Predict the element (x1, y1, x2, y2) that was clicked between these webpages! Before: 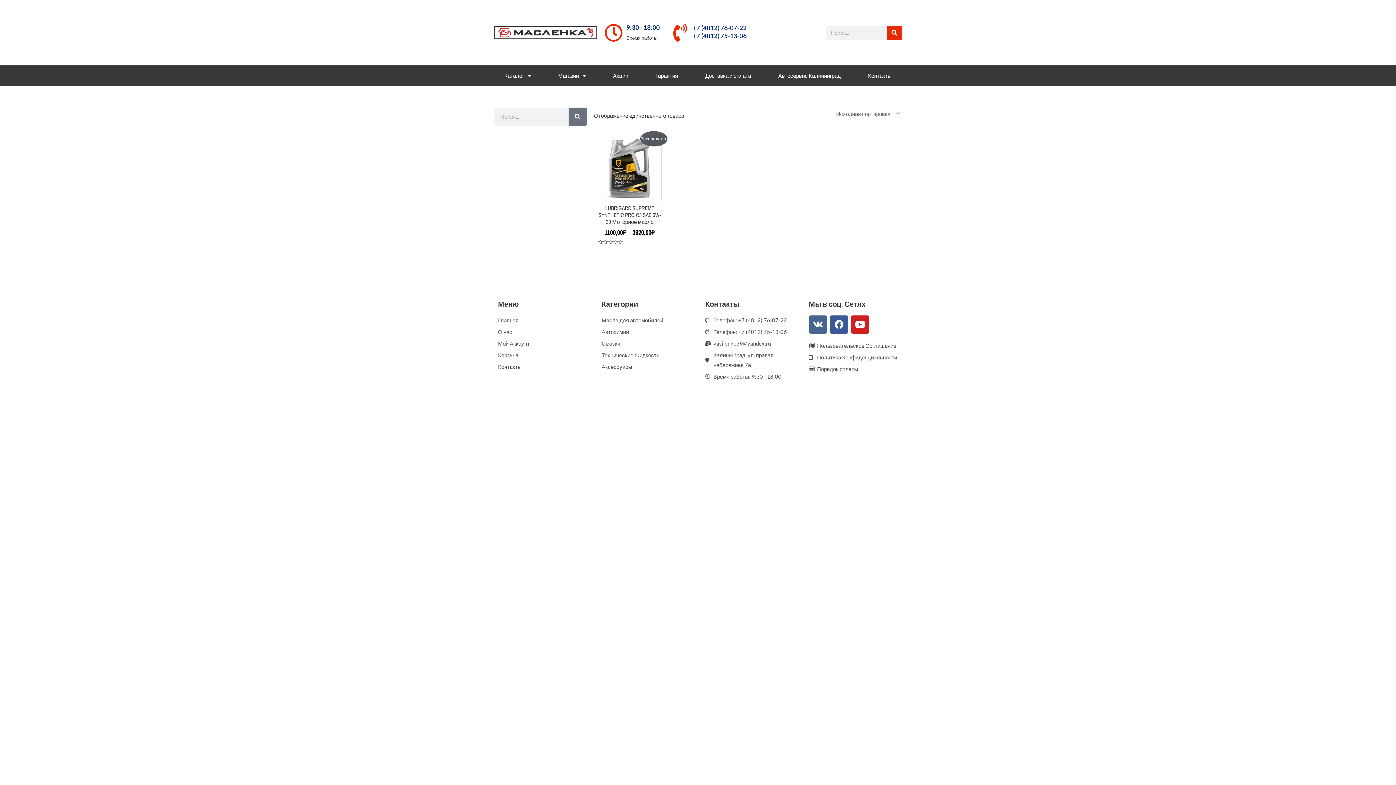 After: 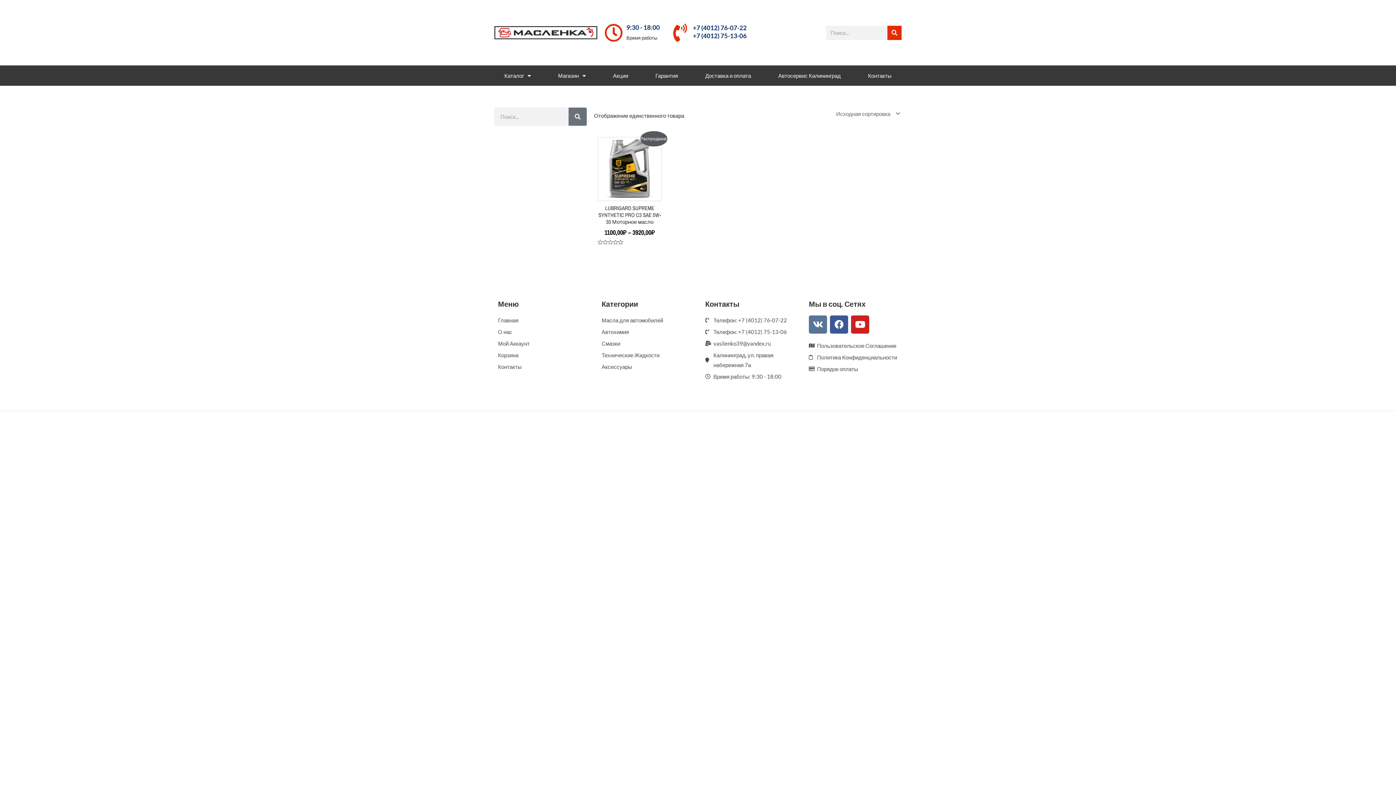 Action: bbox: (809, 315, 827, 333) label: Vk